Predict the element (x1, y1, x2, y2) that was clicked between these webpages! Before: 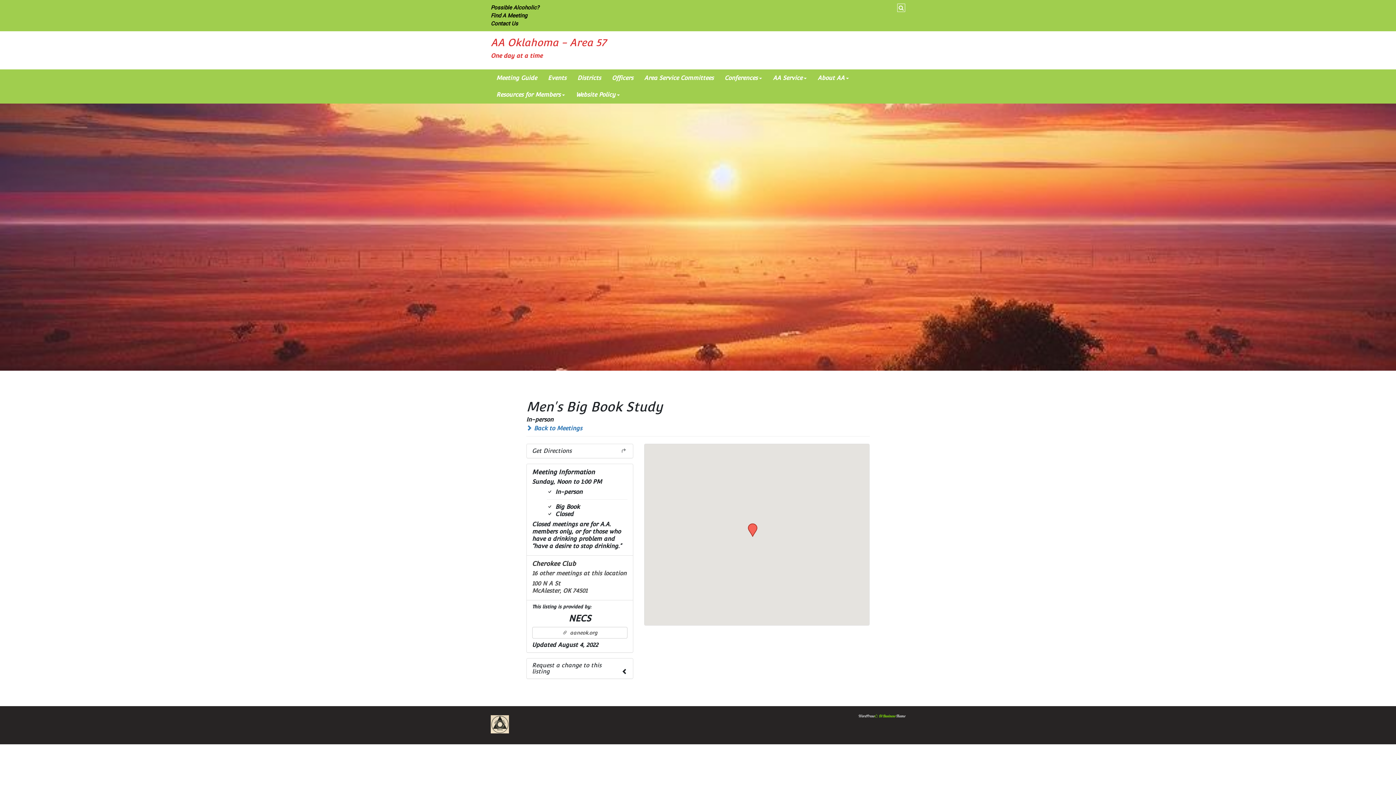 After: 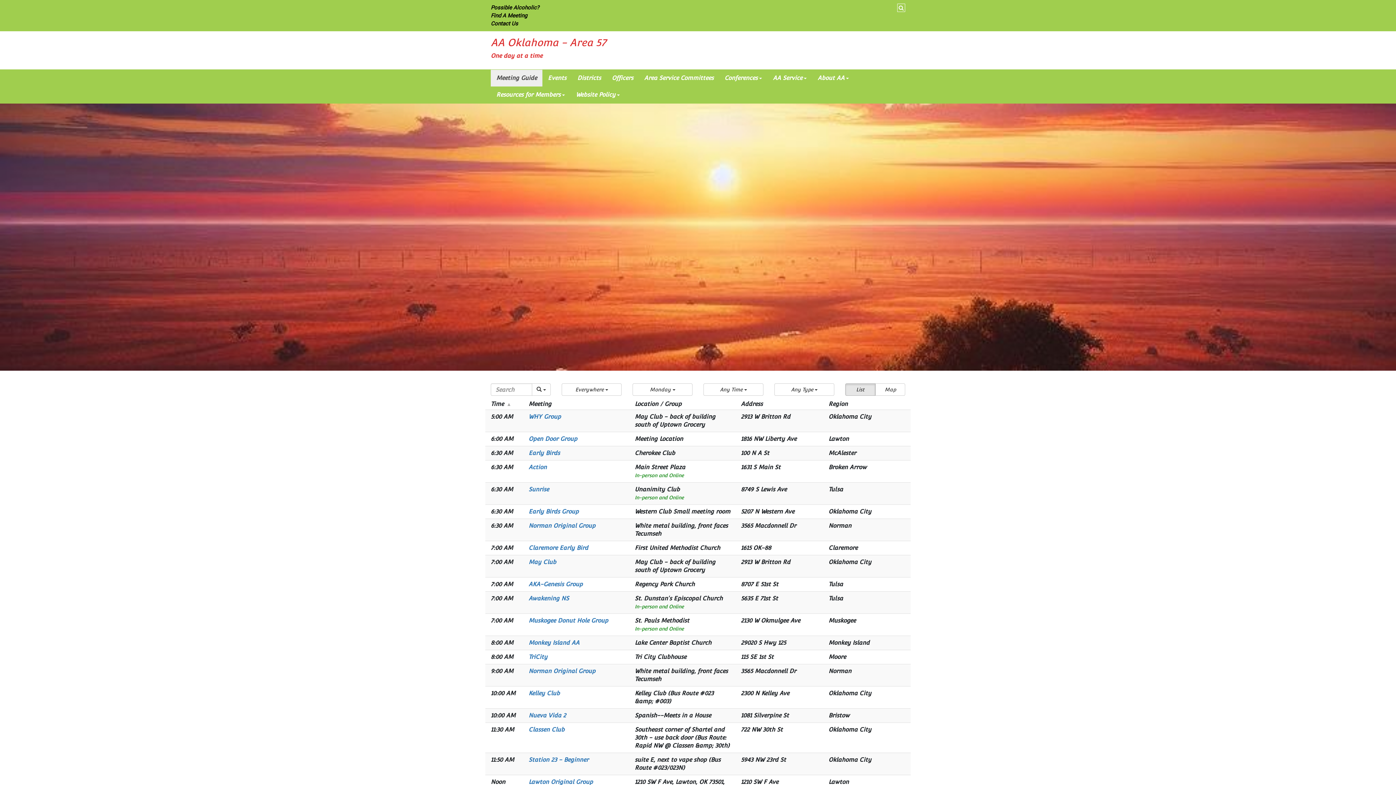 Action: label: Find A Meeting bbox: (490, 12, 527, 18)